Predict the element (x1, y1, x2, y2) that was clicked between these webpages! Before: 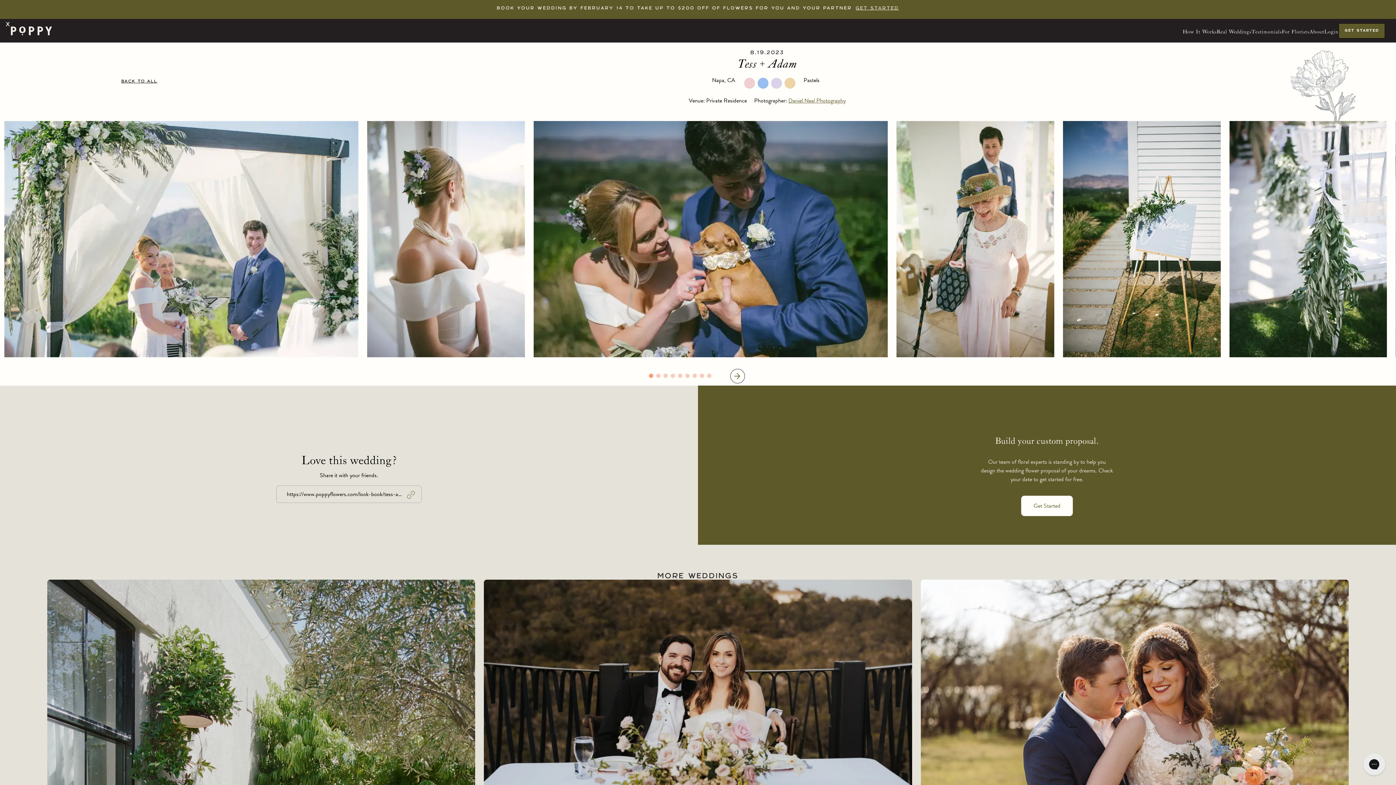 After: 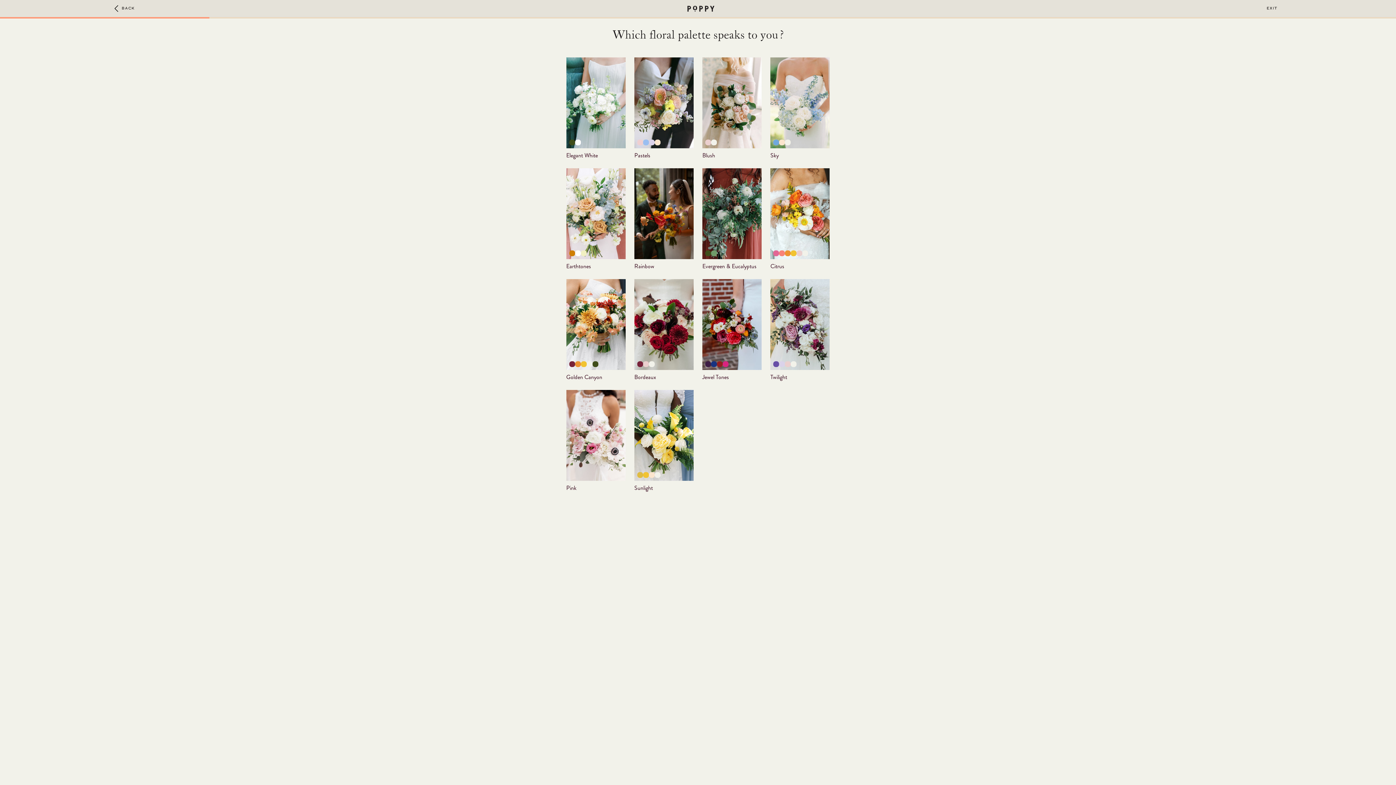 Action: label: GET STARTED bbox: (1338, 23, 1385, 38)